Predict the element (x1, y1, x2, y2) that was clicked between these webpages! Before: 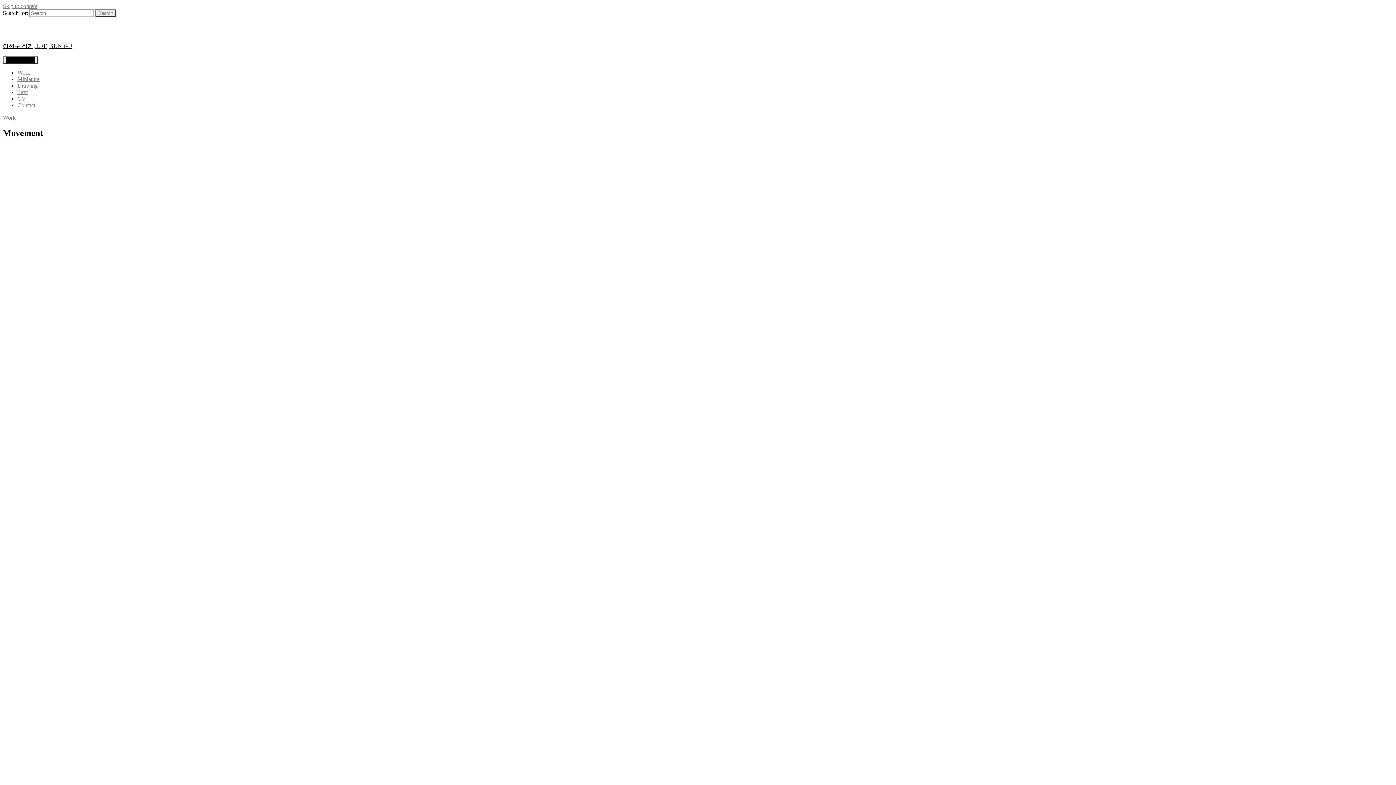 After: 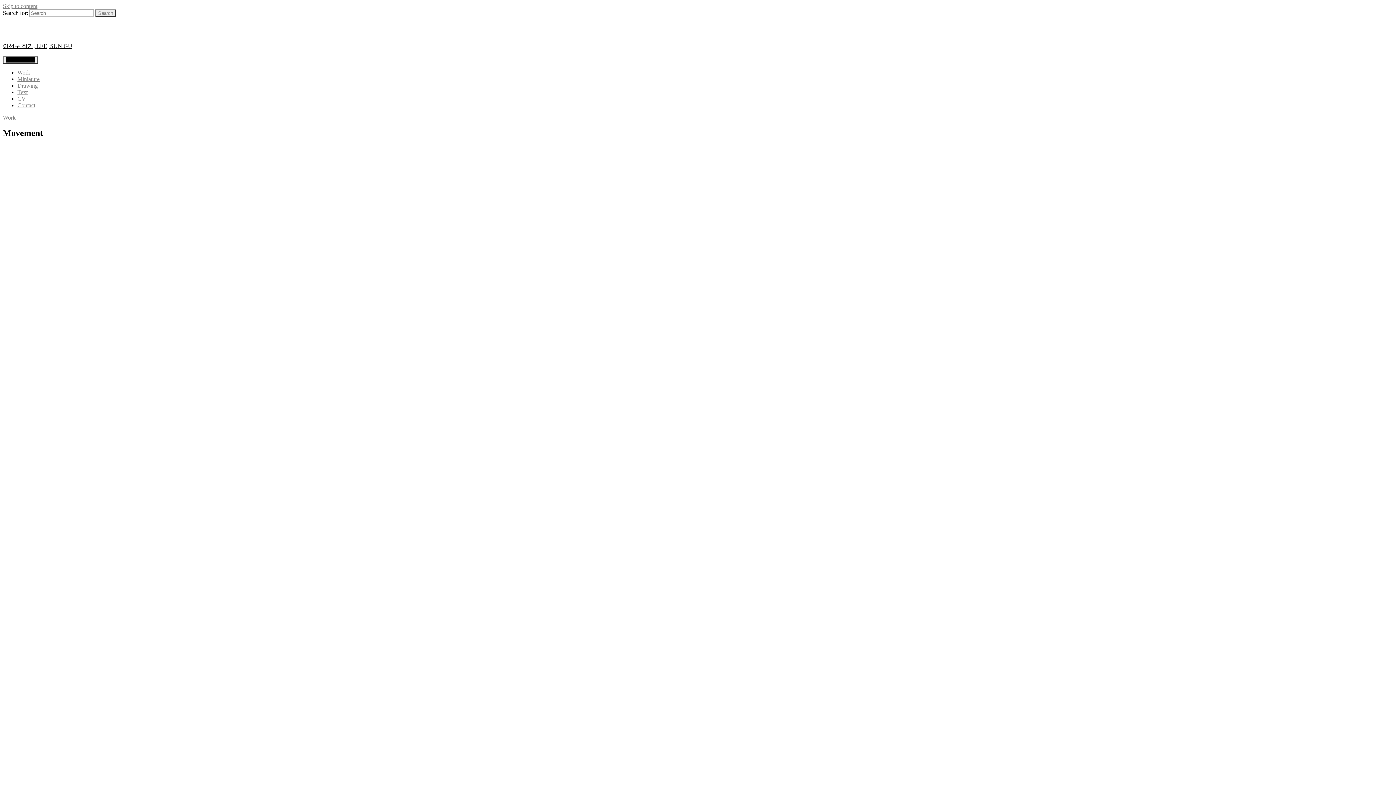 Action: label: Primary Menu bbox: (2, 56, 38, 63)